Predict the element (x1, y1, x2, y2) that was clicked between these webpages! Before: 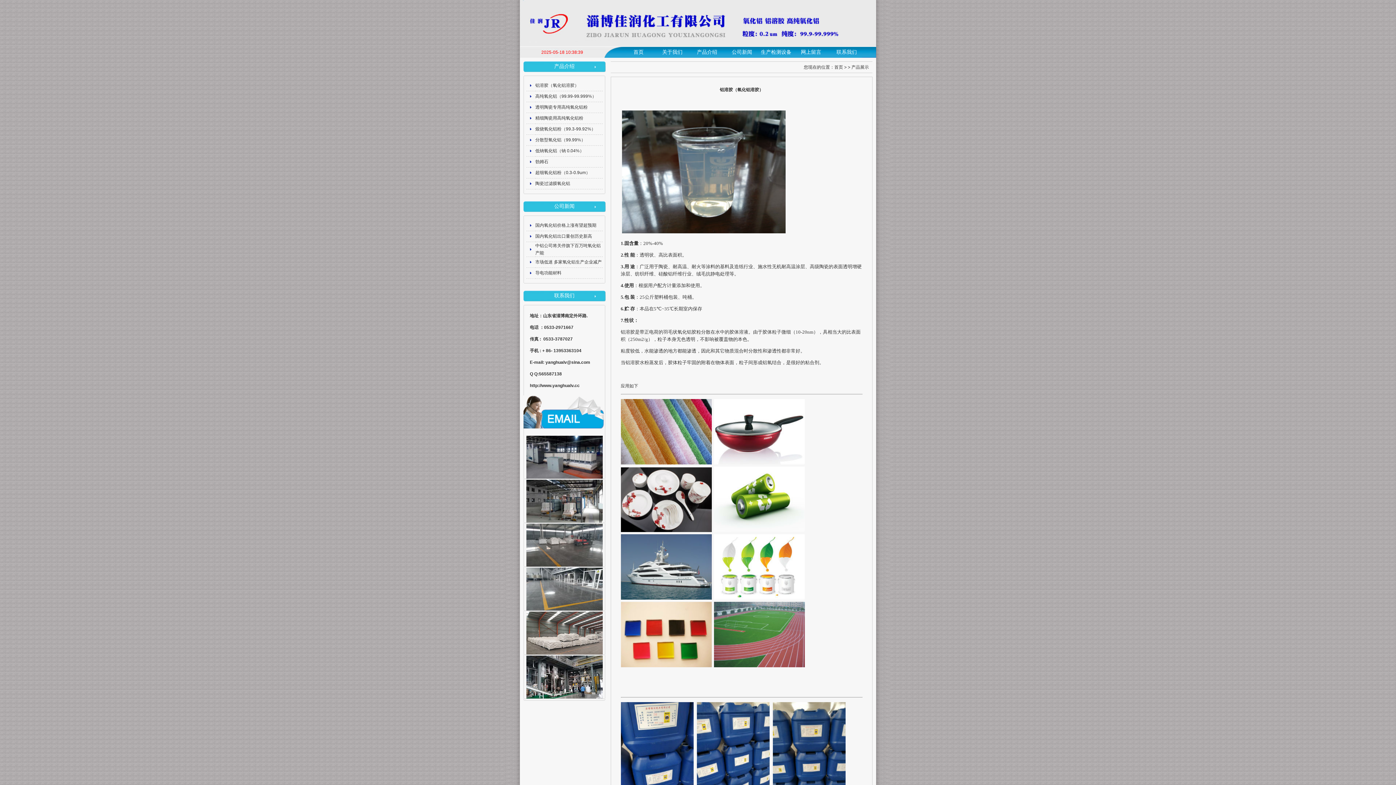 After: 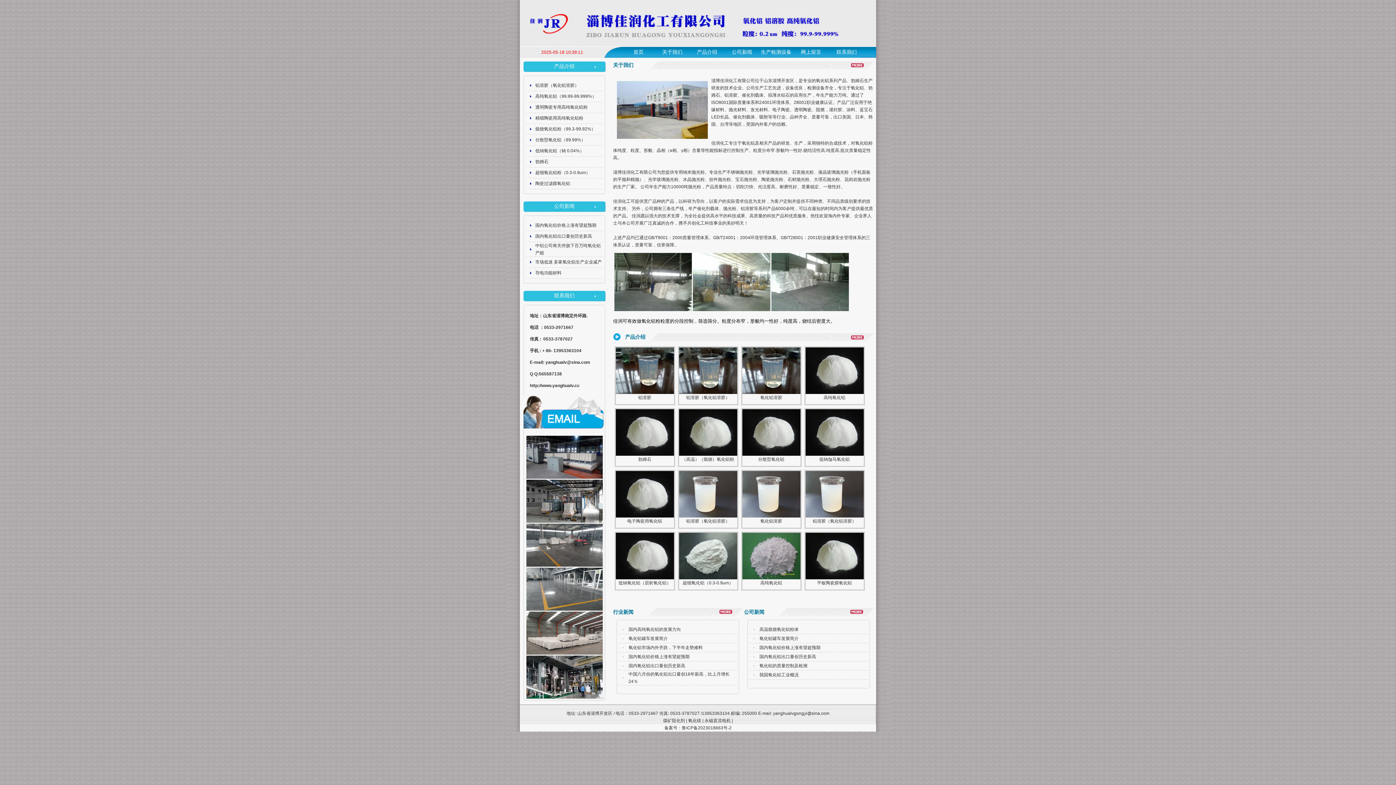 Action: bbox: (633, 49, 643, 54) label: 首页